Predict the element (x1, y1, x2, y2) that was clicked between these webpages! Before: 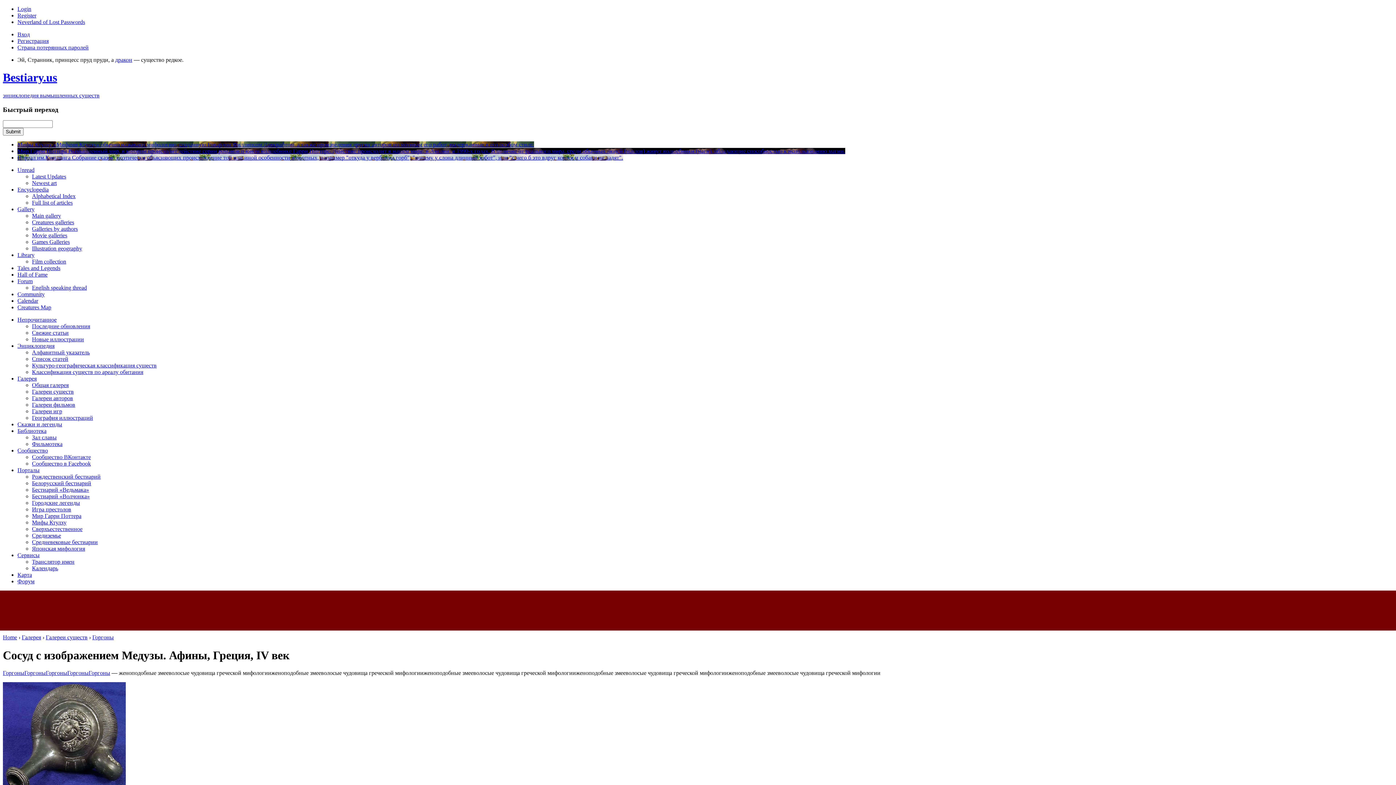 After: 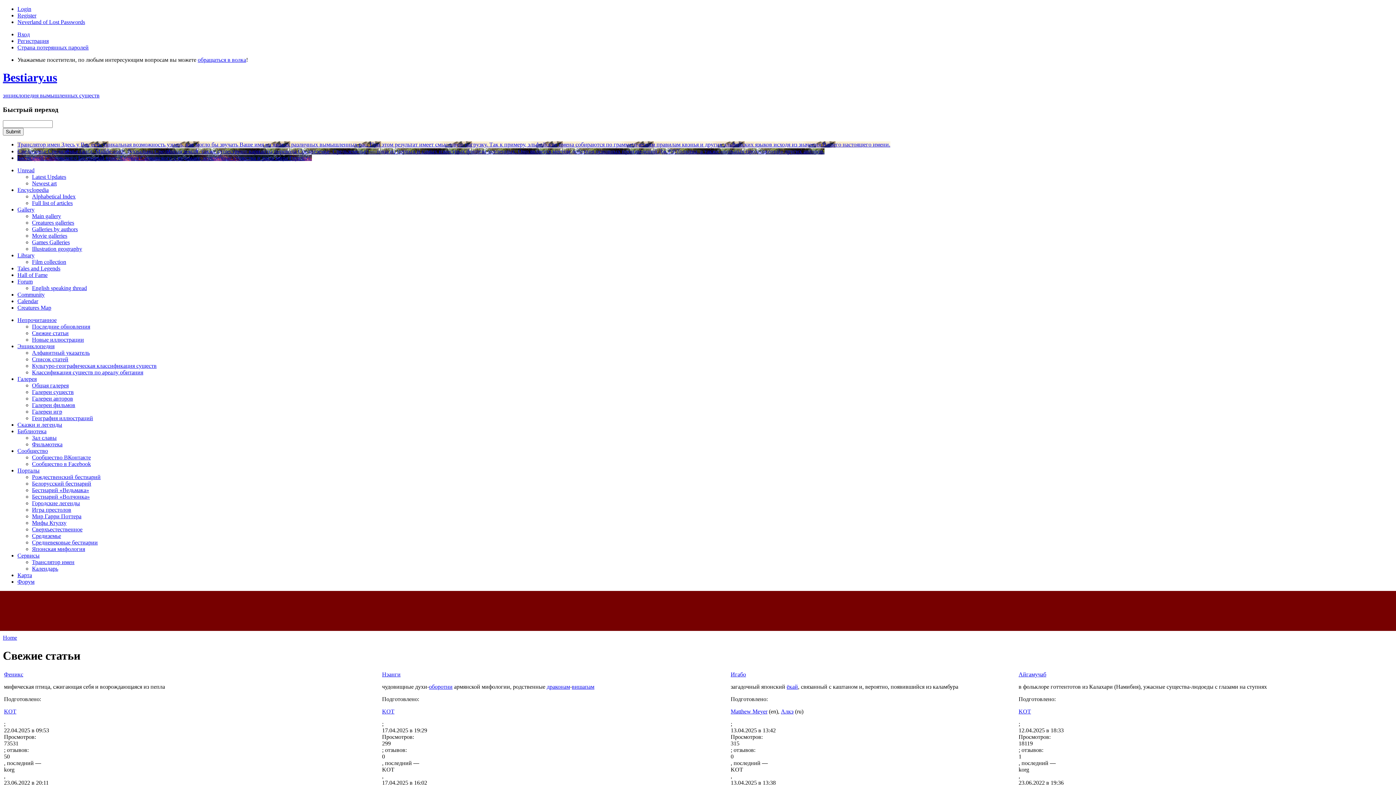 Action: label: Свежие статьи bbox: (32, 329, 68, 336)